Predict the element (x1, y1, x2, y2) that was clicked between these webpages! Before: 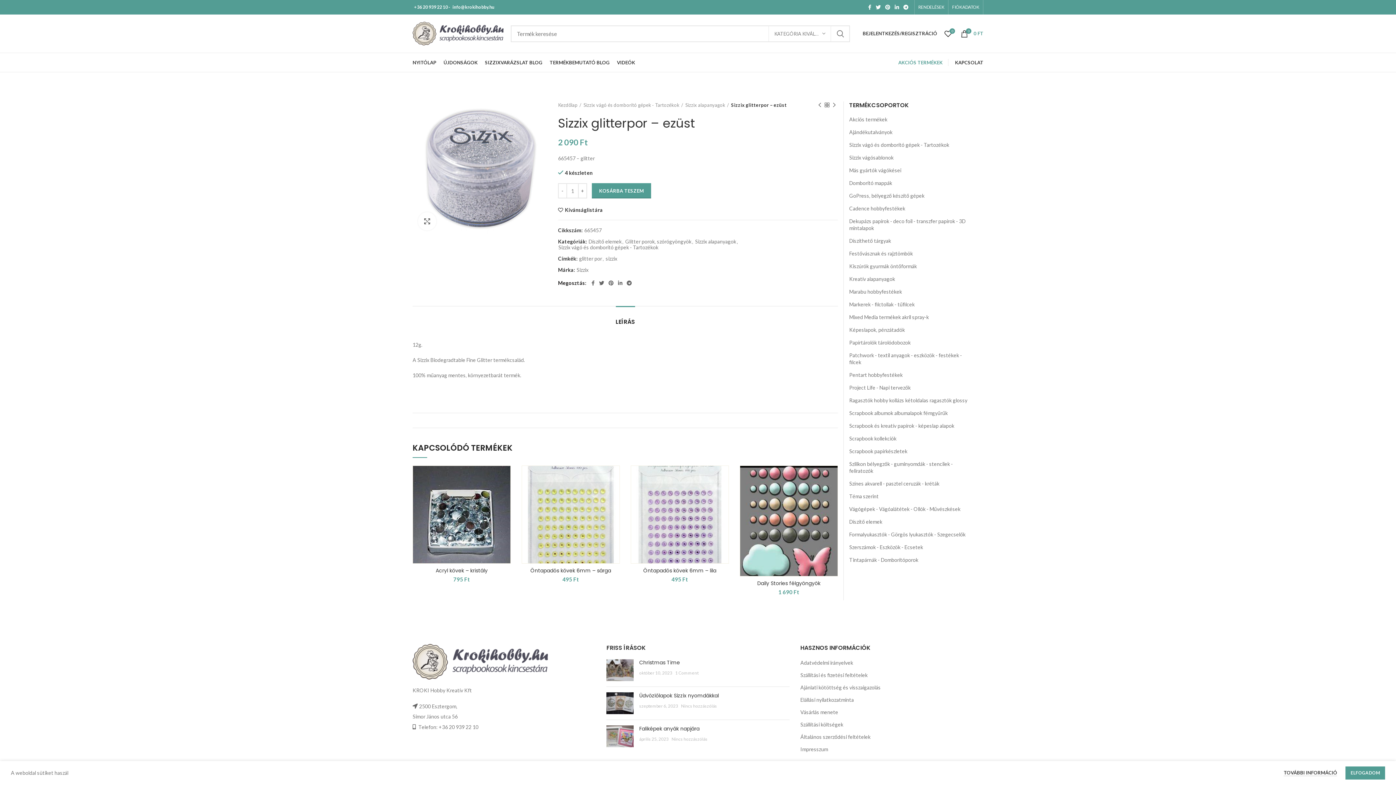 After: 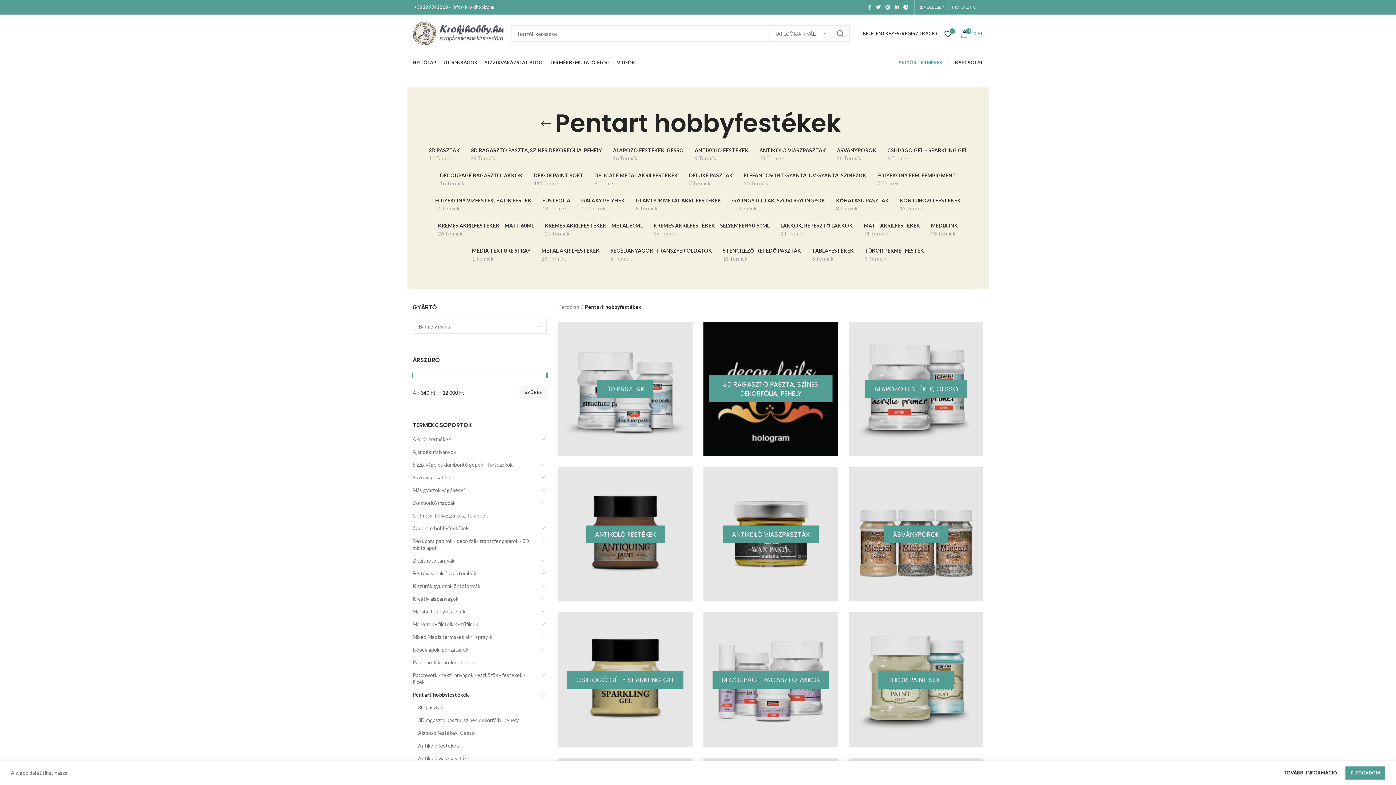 Action: label: Pentart hobbyfestékek bbox: (849, 368, 974, 381)